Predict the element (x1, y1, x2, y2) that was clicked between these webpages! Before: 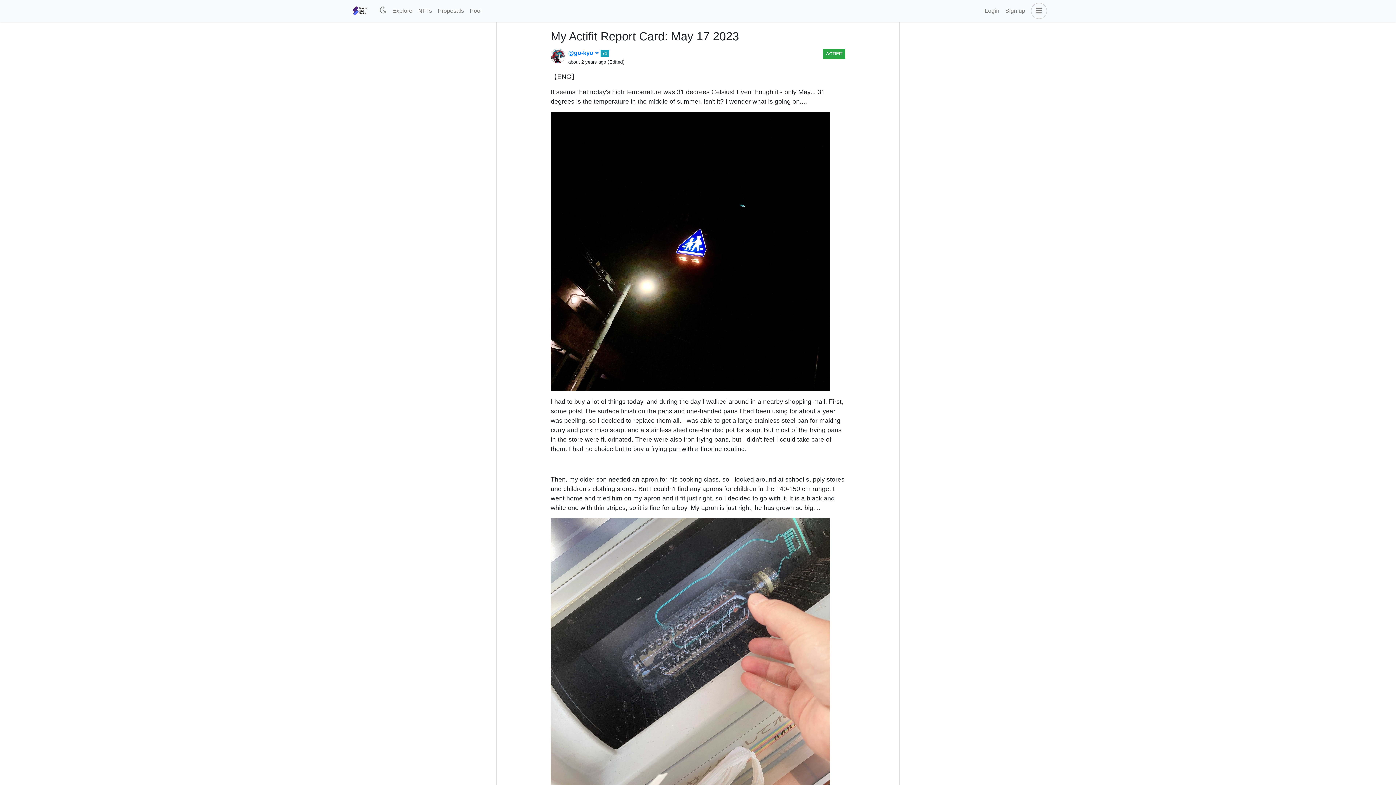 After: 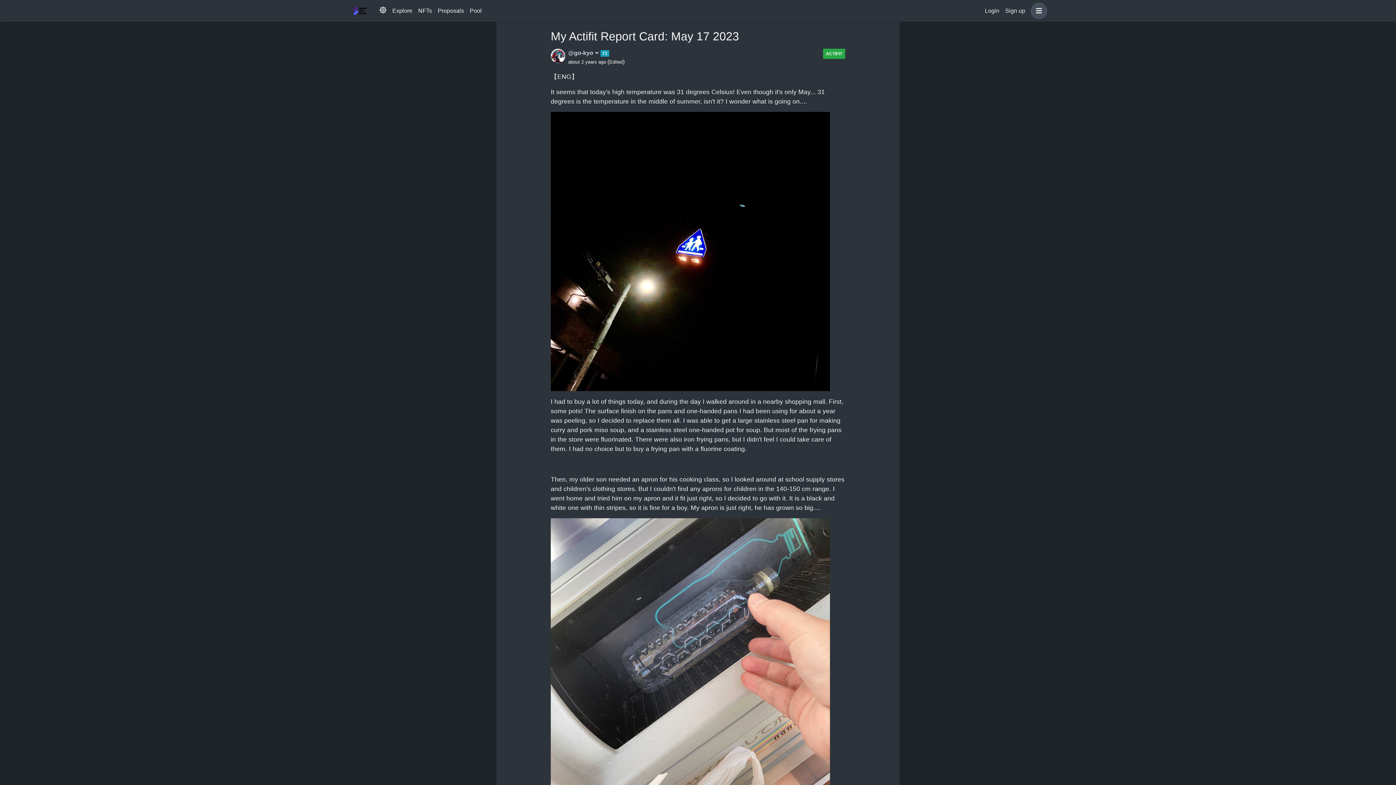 Action: bbox: (376, 3, 389, 18)